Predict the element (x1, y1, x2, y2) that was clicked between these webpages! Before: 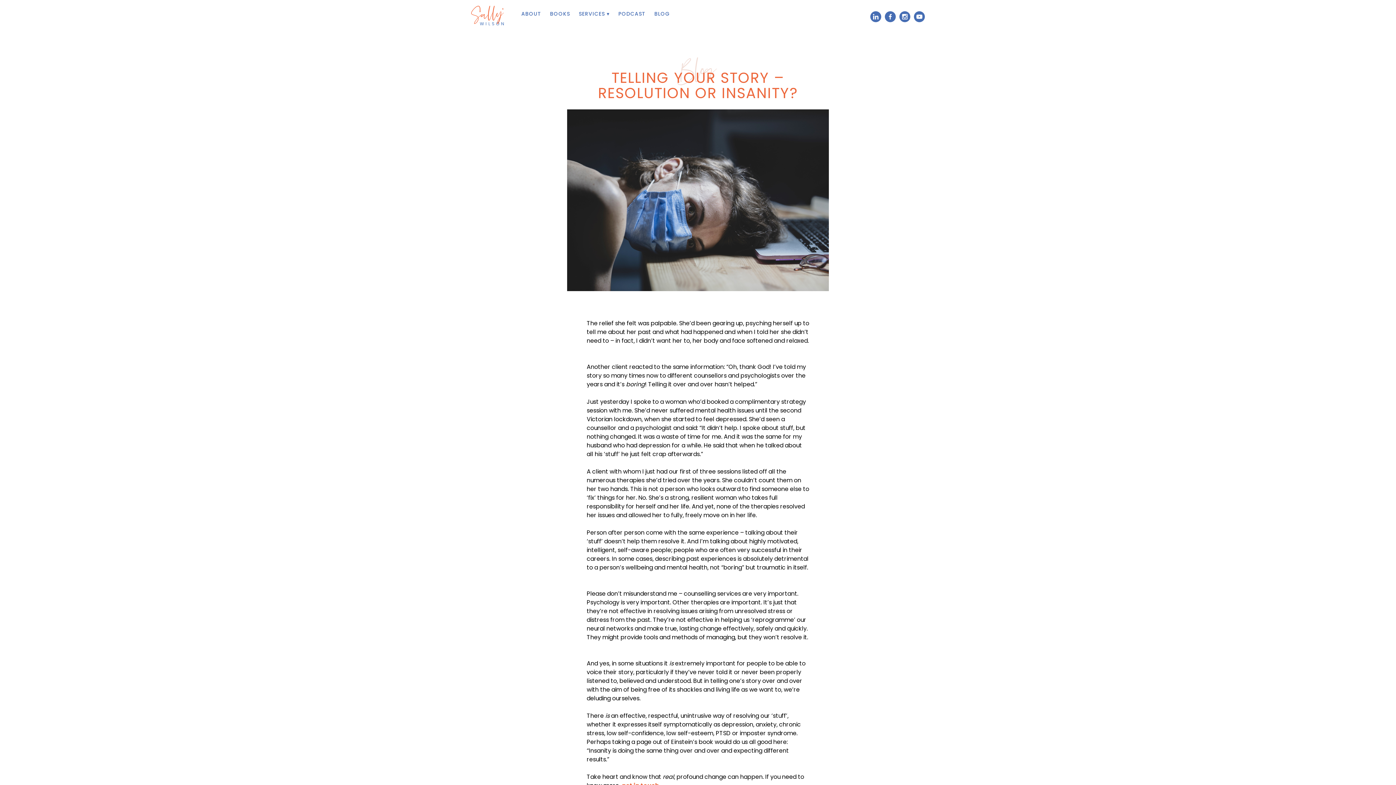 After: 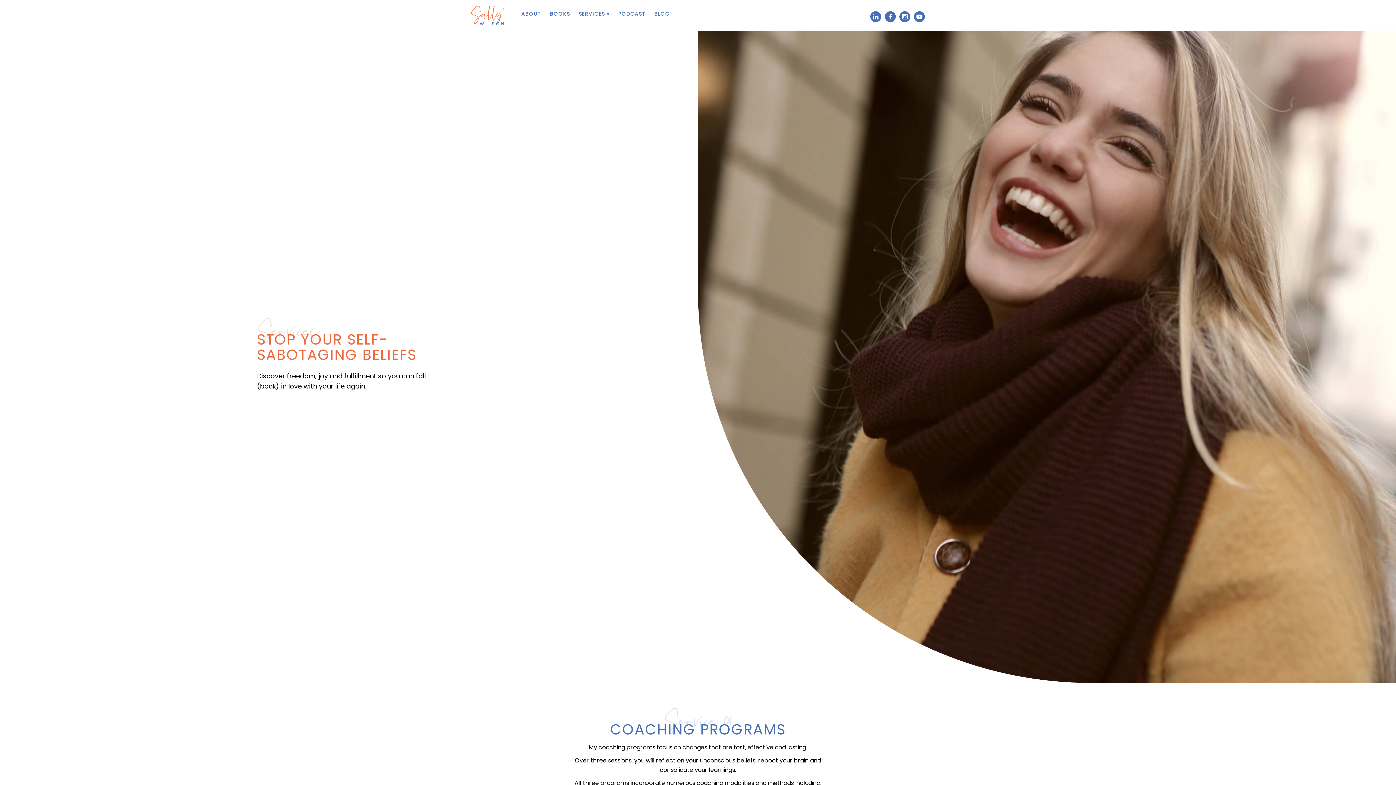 Action: label: SERVICES ▾ bbox: (578, 10, 609, 17)